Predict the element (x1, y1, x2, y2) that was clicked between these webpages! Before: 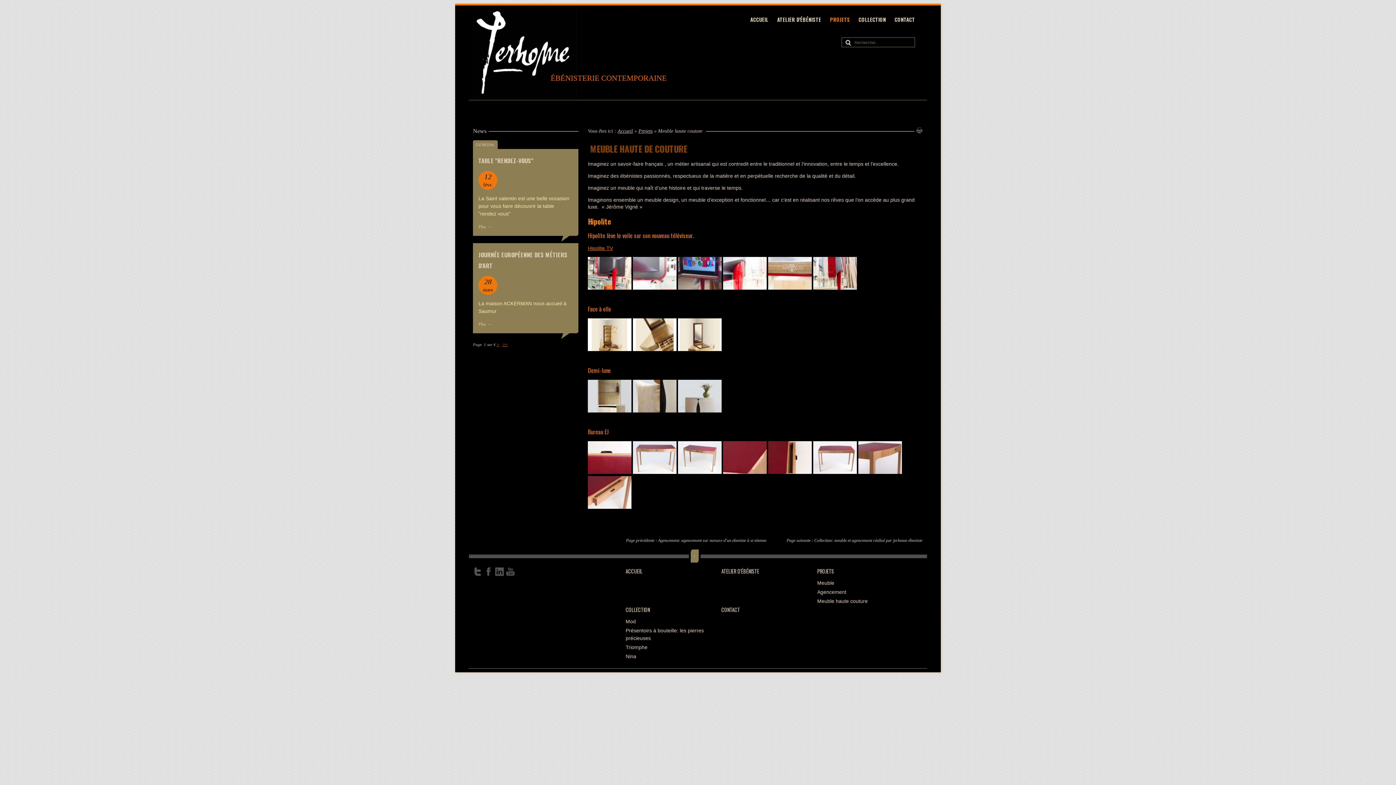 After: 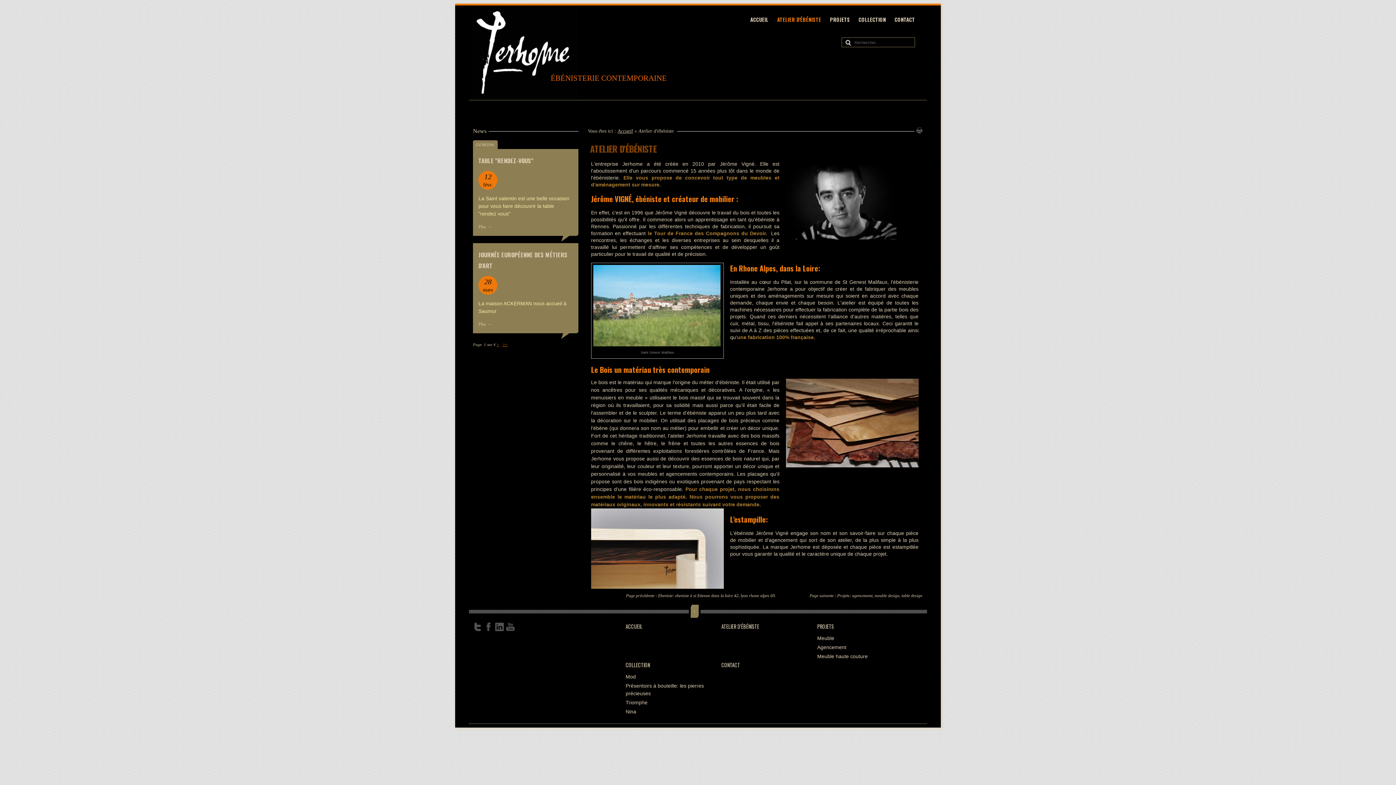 Action: label: ATELIER D'ÉBÉNISTE bbox: (777, 15, 821, 23)